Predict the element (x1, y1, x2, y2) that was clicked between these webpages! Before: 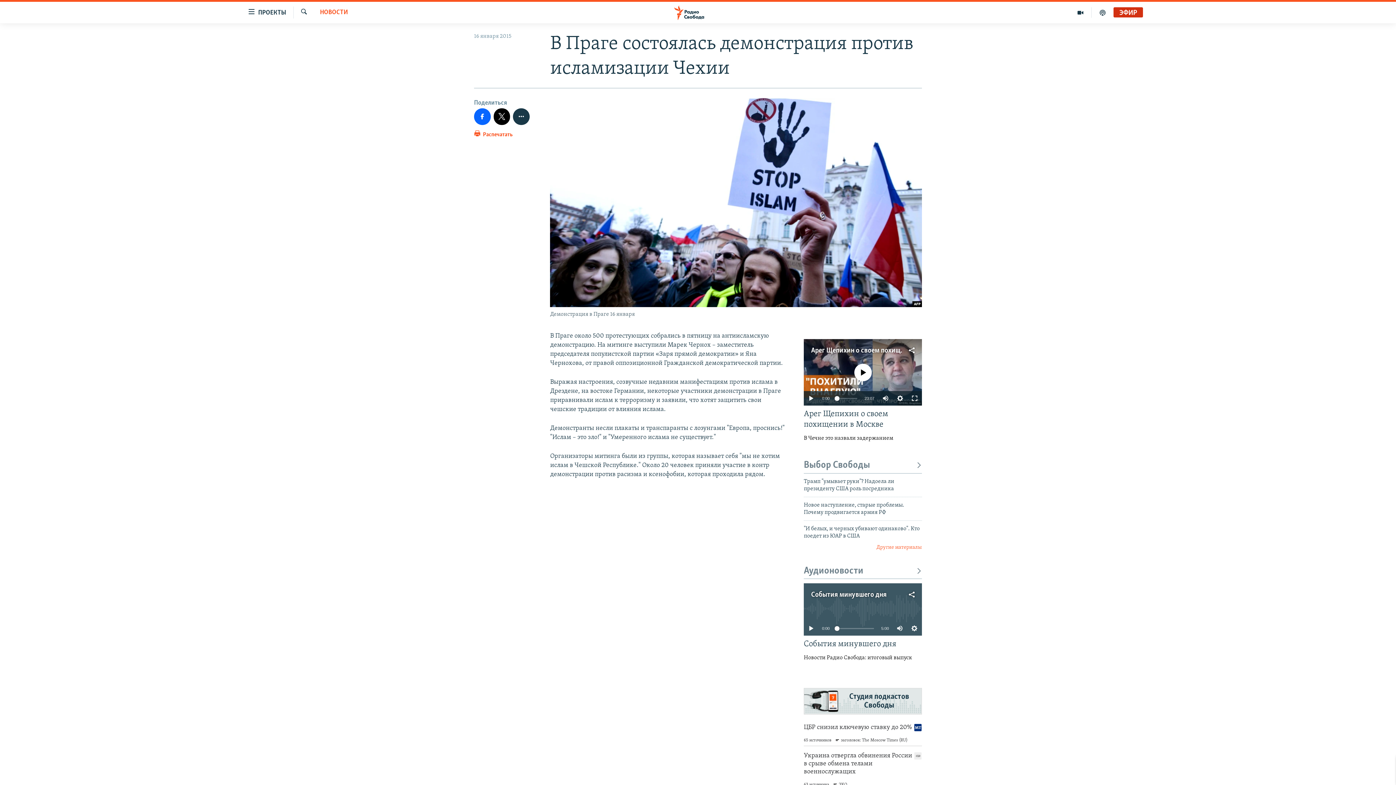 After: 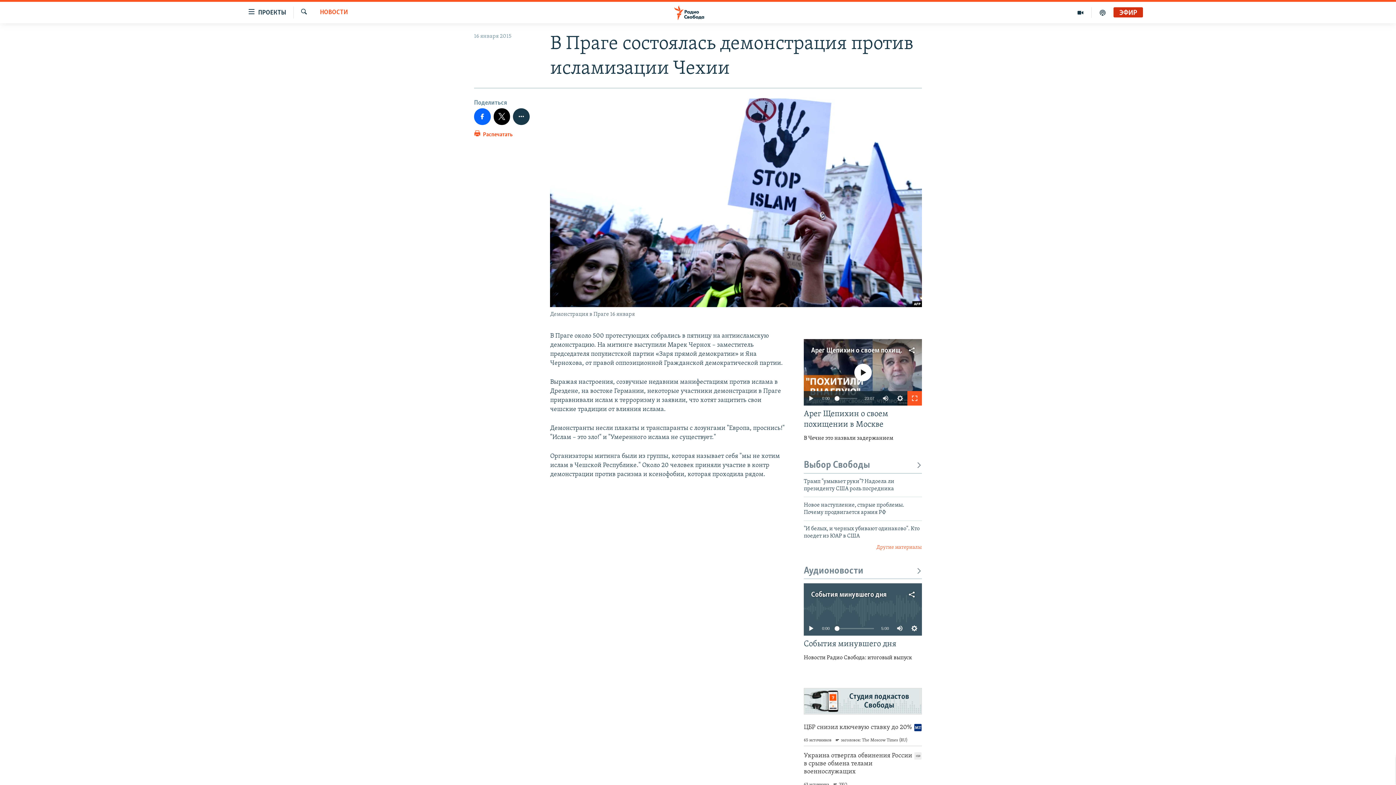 Action: bbox: (907, 391, 922, 405)